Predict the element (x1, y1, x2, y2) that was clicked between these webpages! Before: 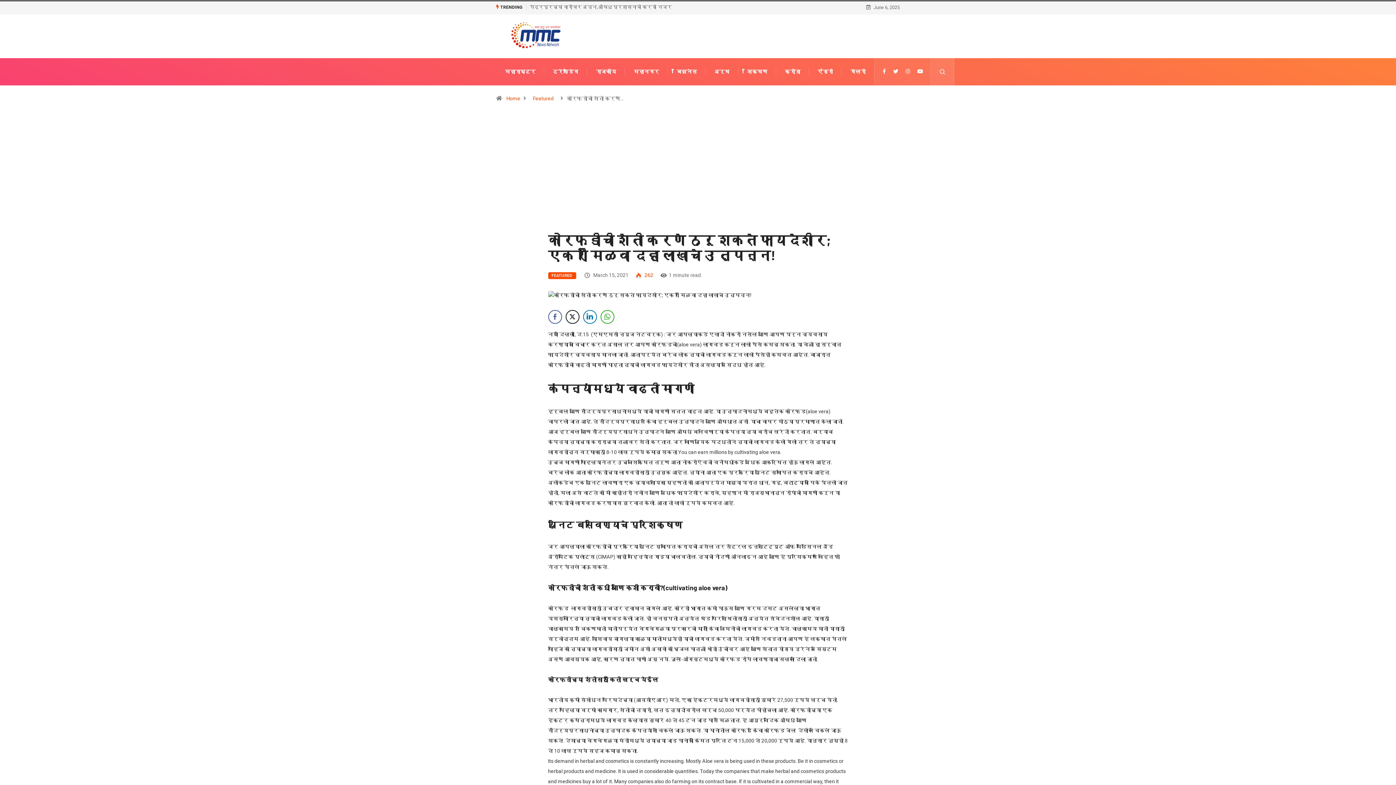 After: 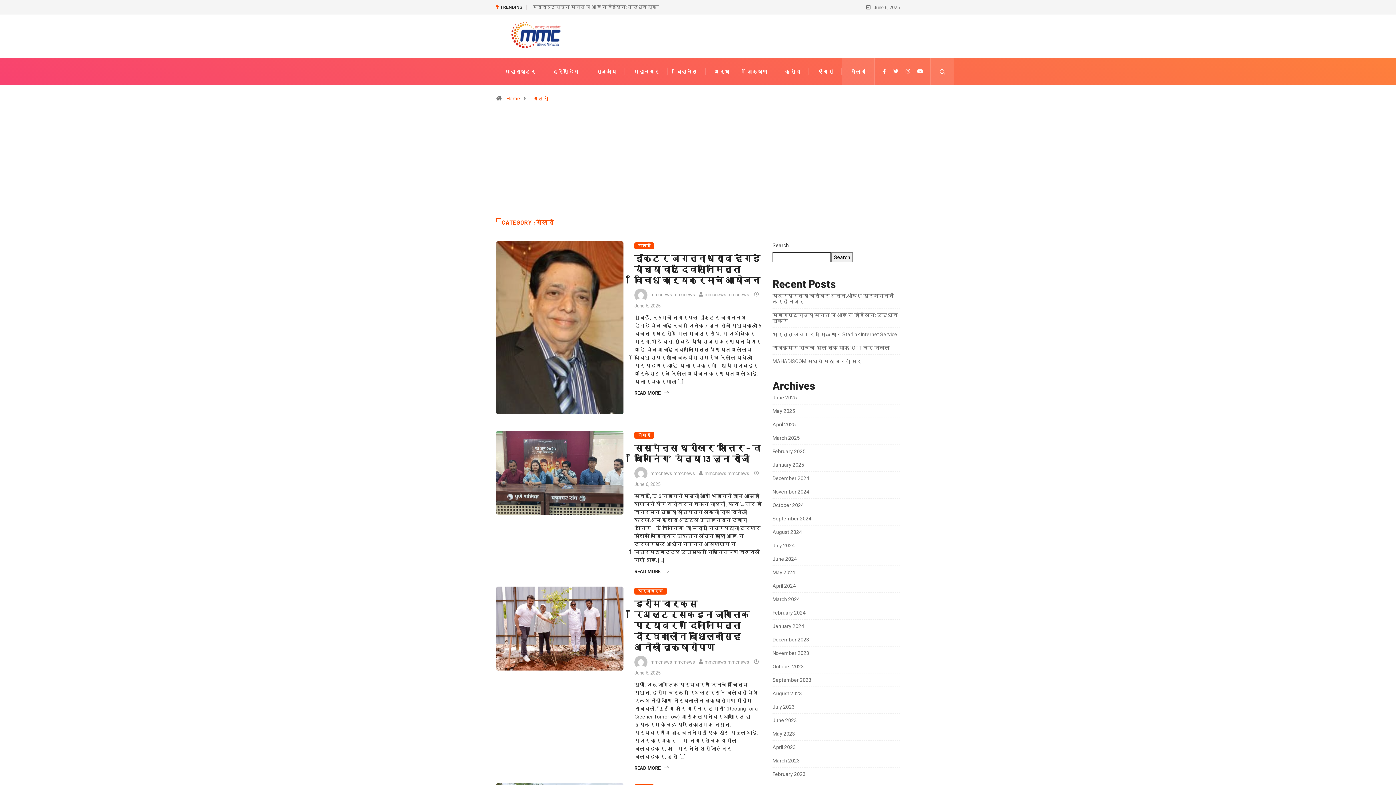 Action: label: गॅलरी bbox: (850, 58, 865, 85)